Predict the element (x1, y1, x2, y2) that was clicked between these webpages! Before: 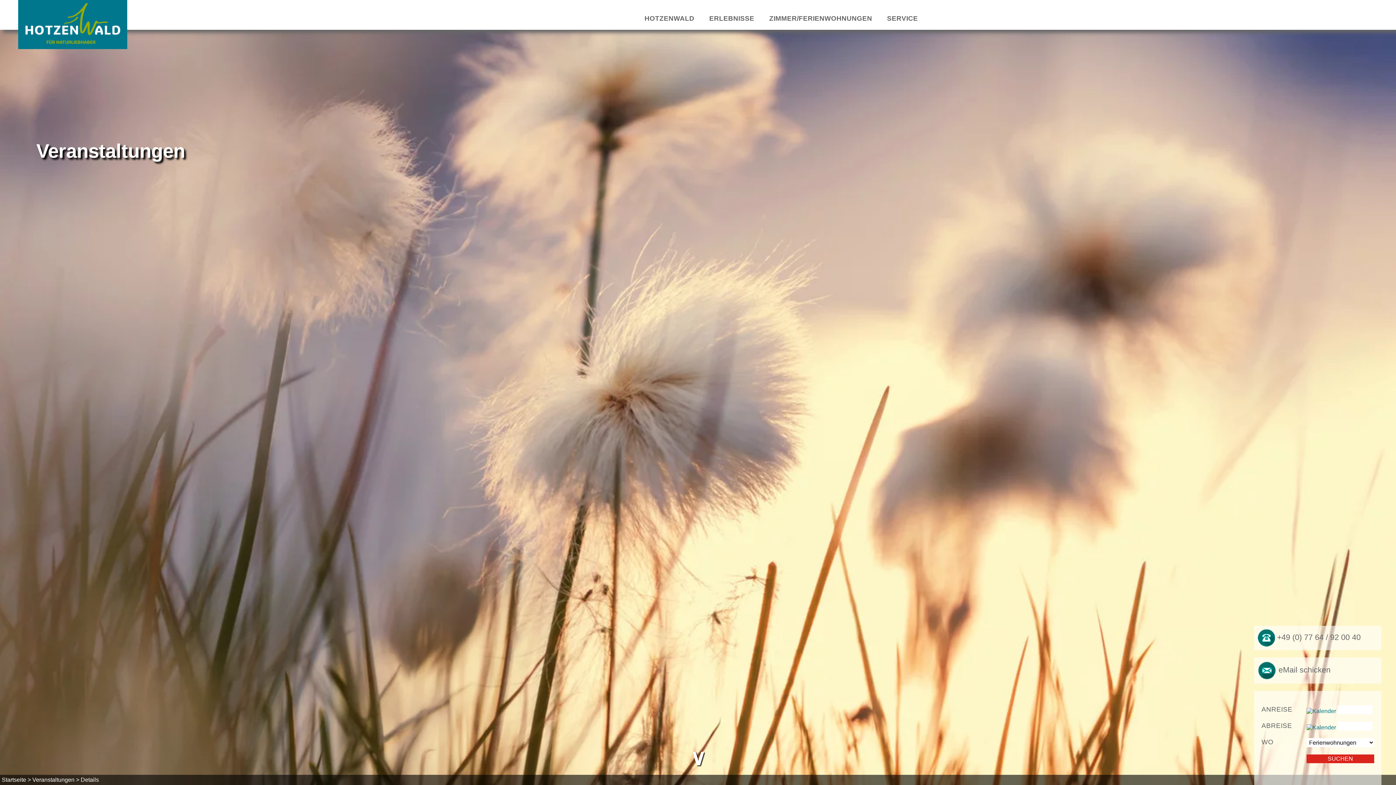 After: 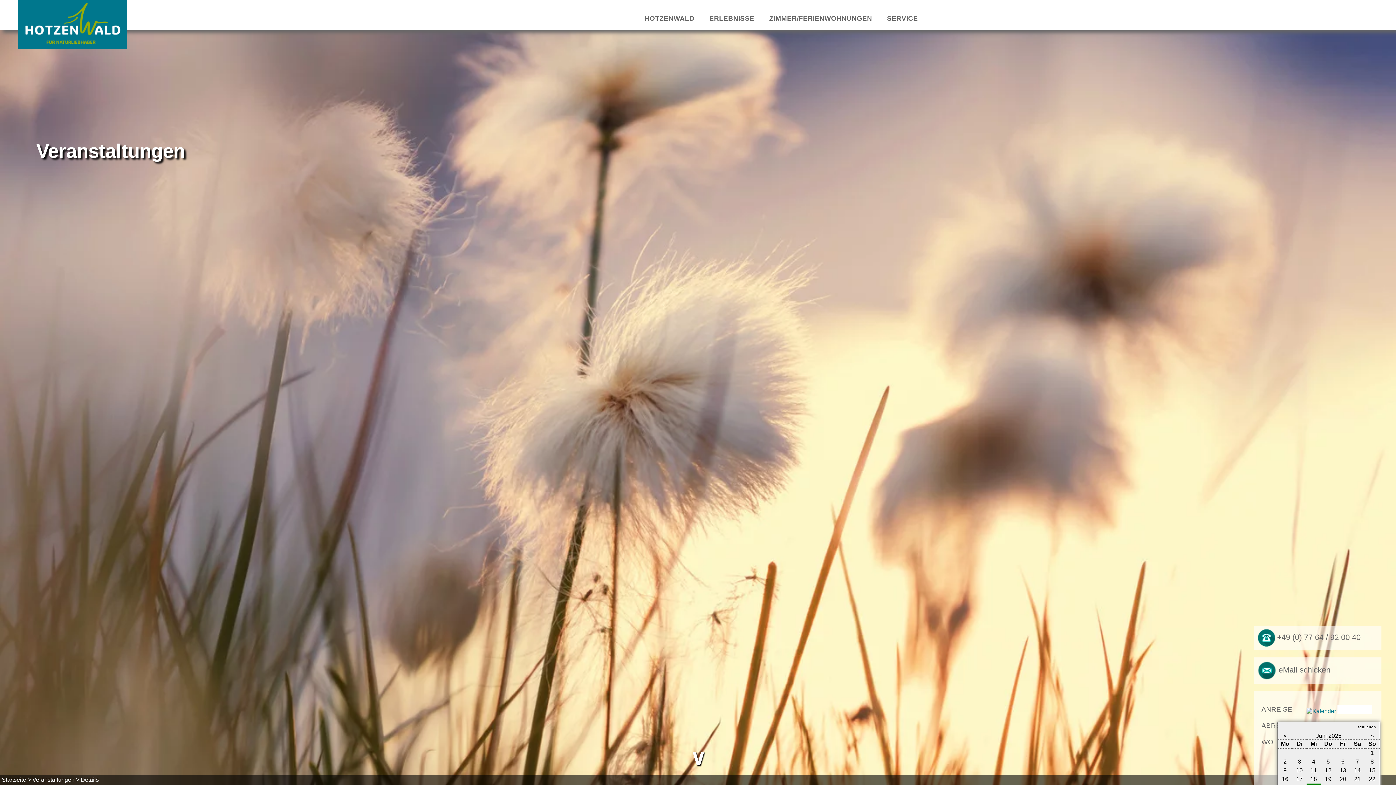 Action: bbox: (1306, 723, 1336, 729)